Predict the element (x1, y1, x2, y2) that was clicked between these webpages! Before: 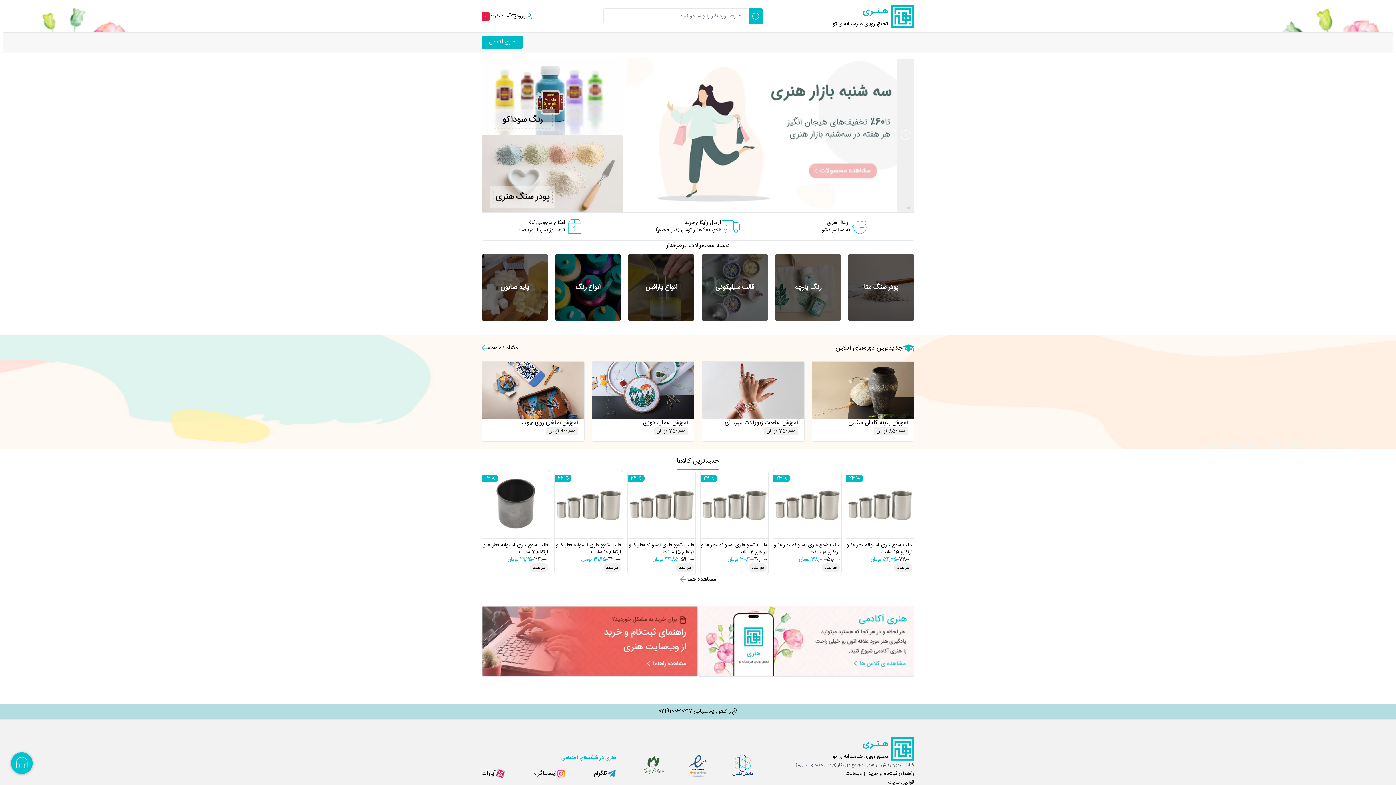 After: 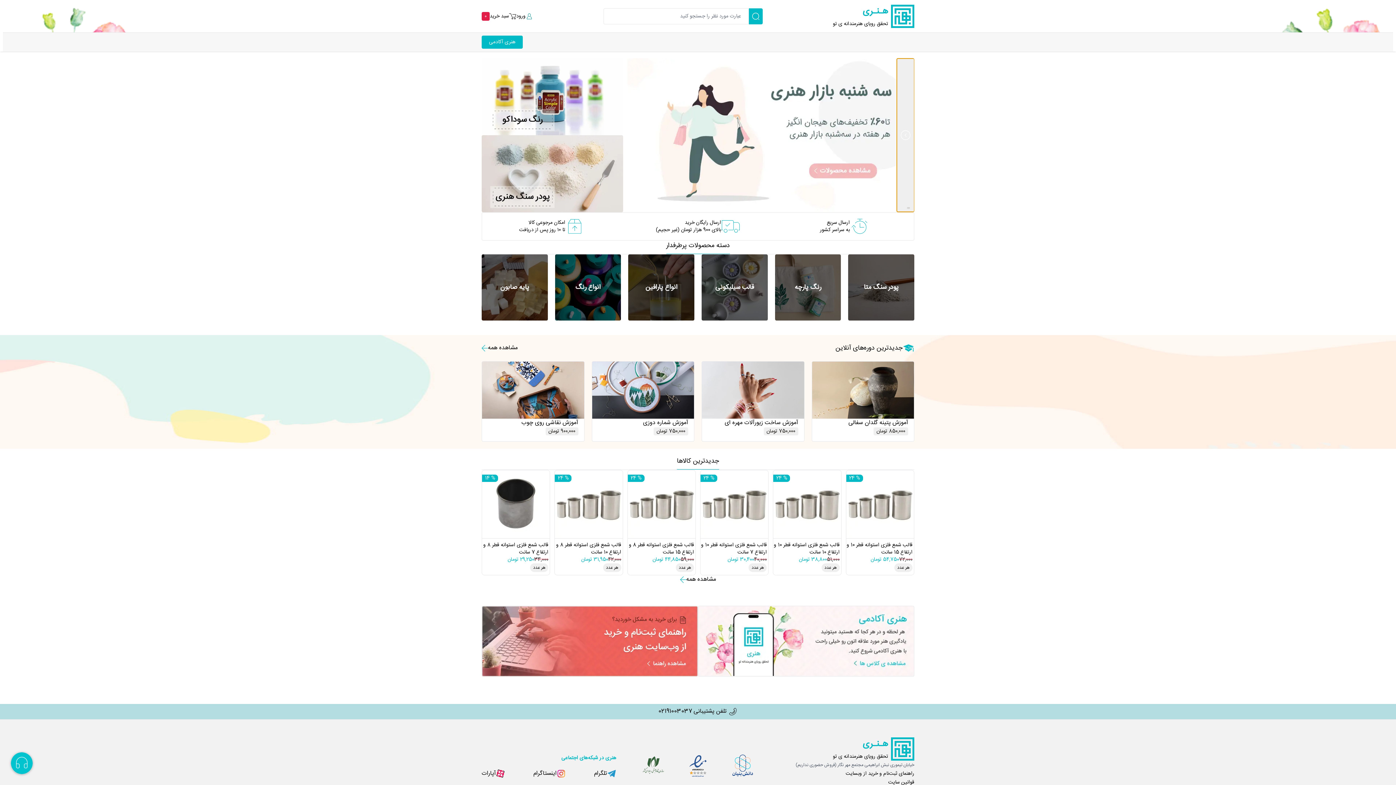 Action: label: Prev bbox: (897, 58, 914, 211)